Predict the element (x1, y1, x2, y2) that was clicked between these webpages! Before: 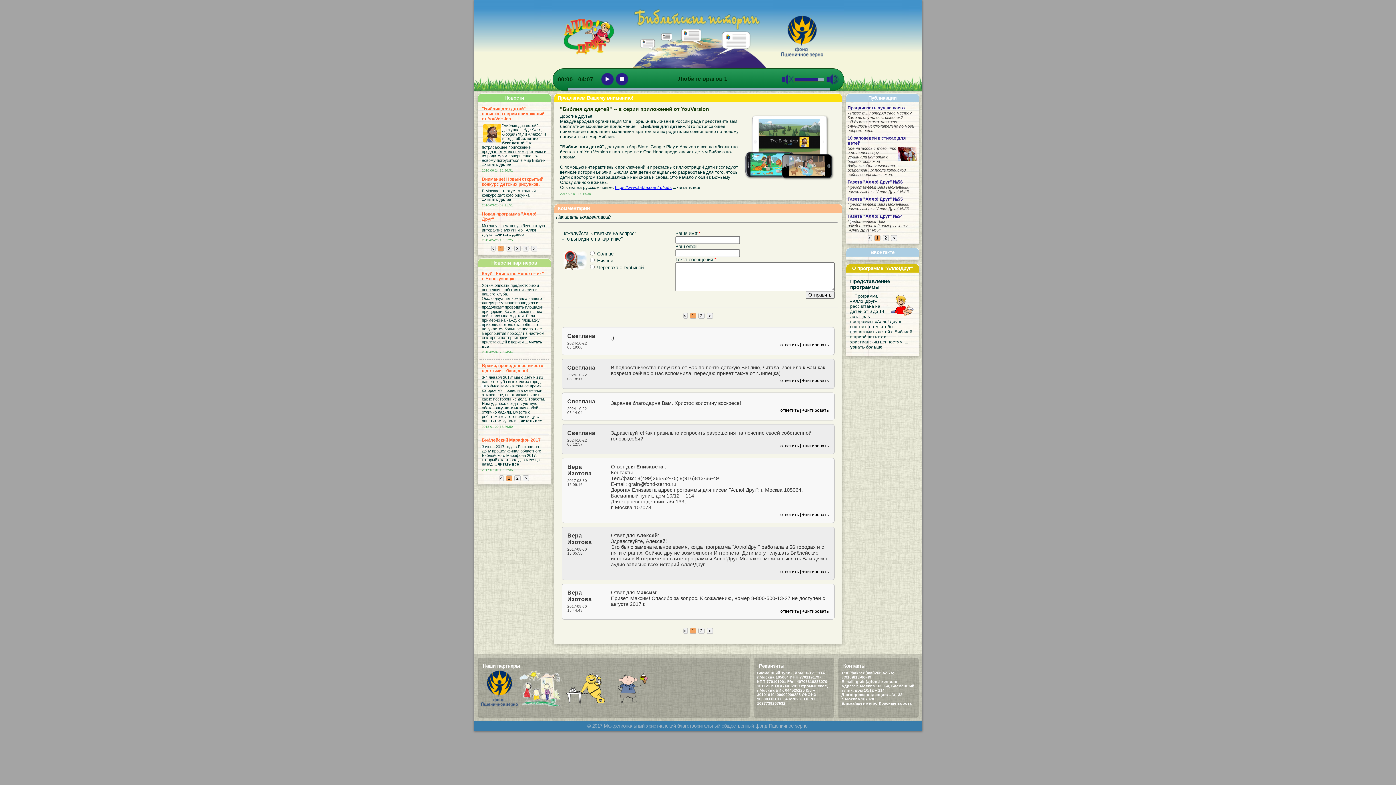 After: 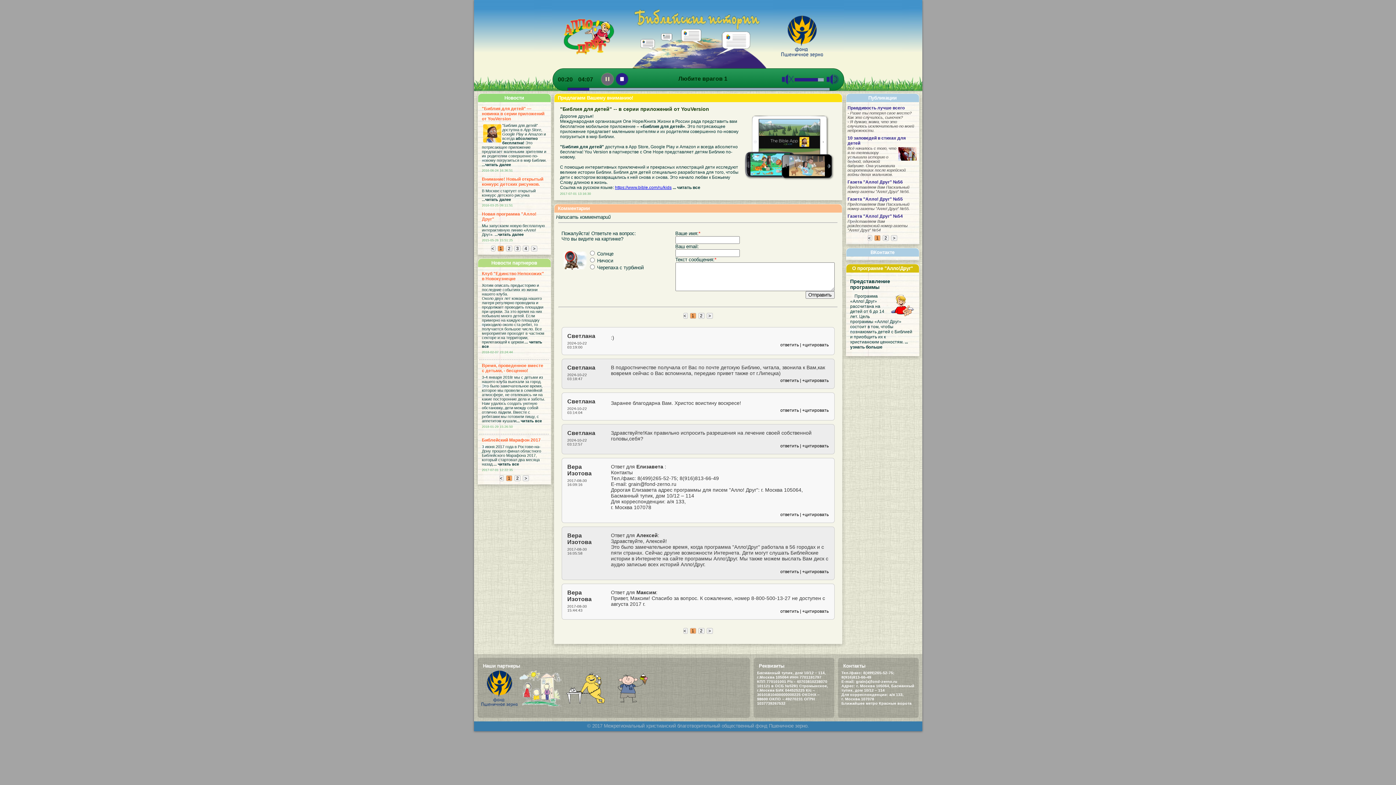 Action: bbox: (600, 72, 614, 85) label: play